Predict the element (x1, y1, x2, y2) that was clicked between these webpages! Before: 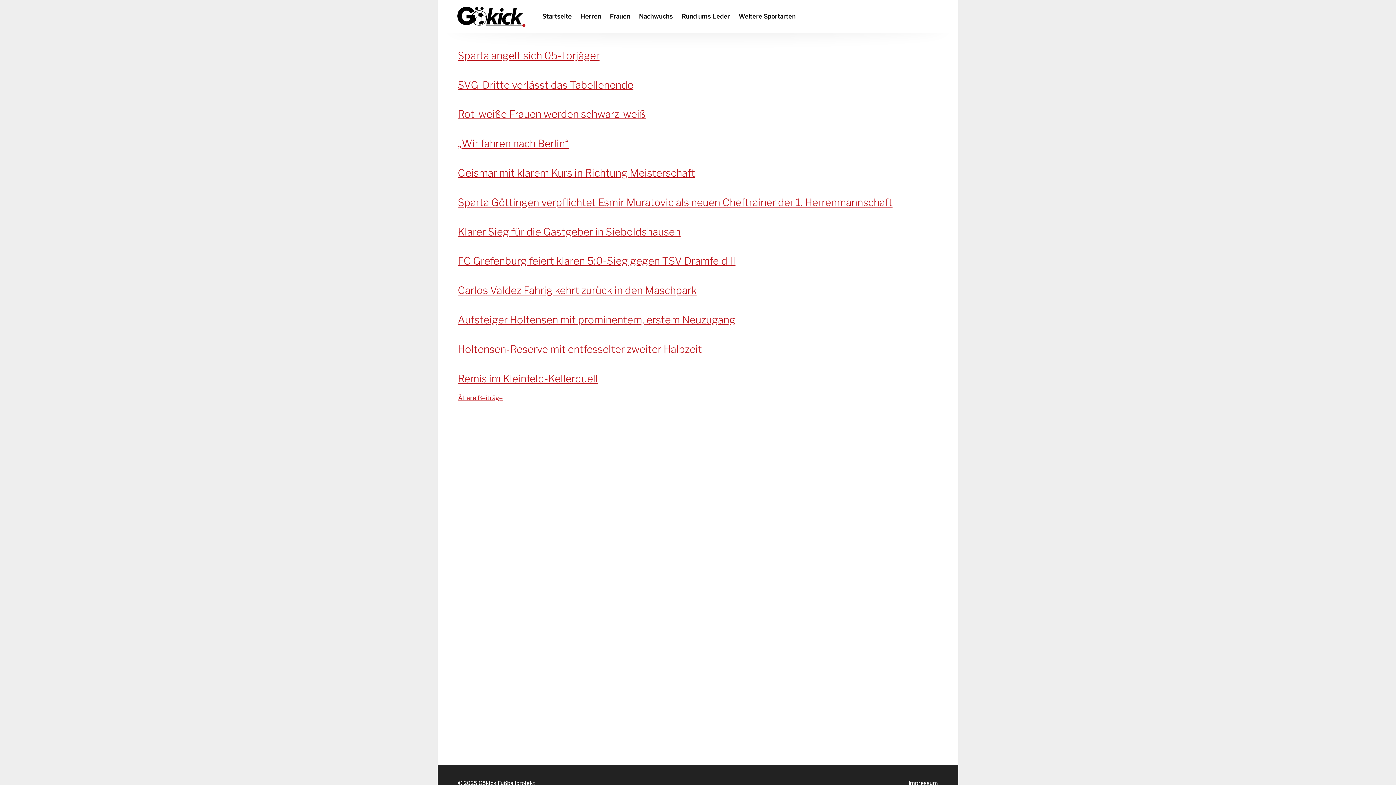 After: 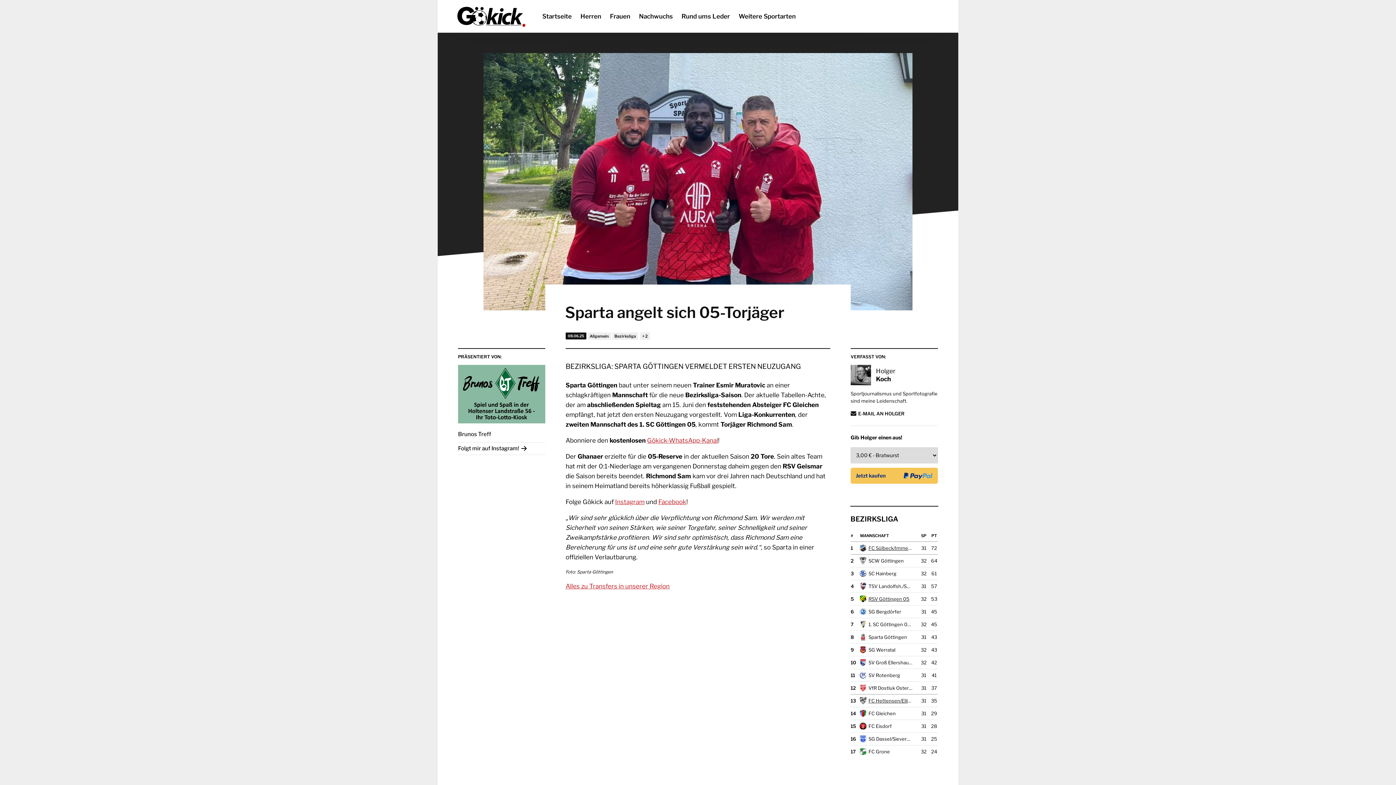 Action: label: Sparta angelt sich 05-Torjäger bbox: (458, 49, 938, 62)